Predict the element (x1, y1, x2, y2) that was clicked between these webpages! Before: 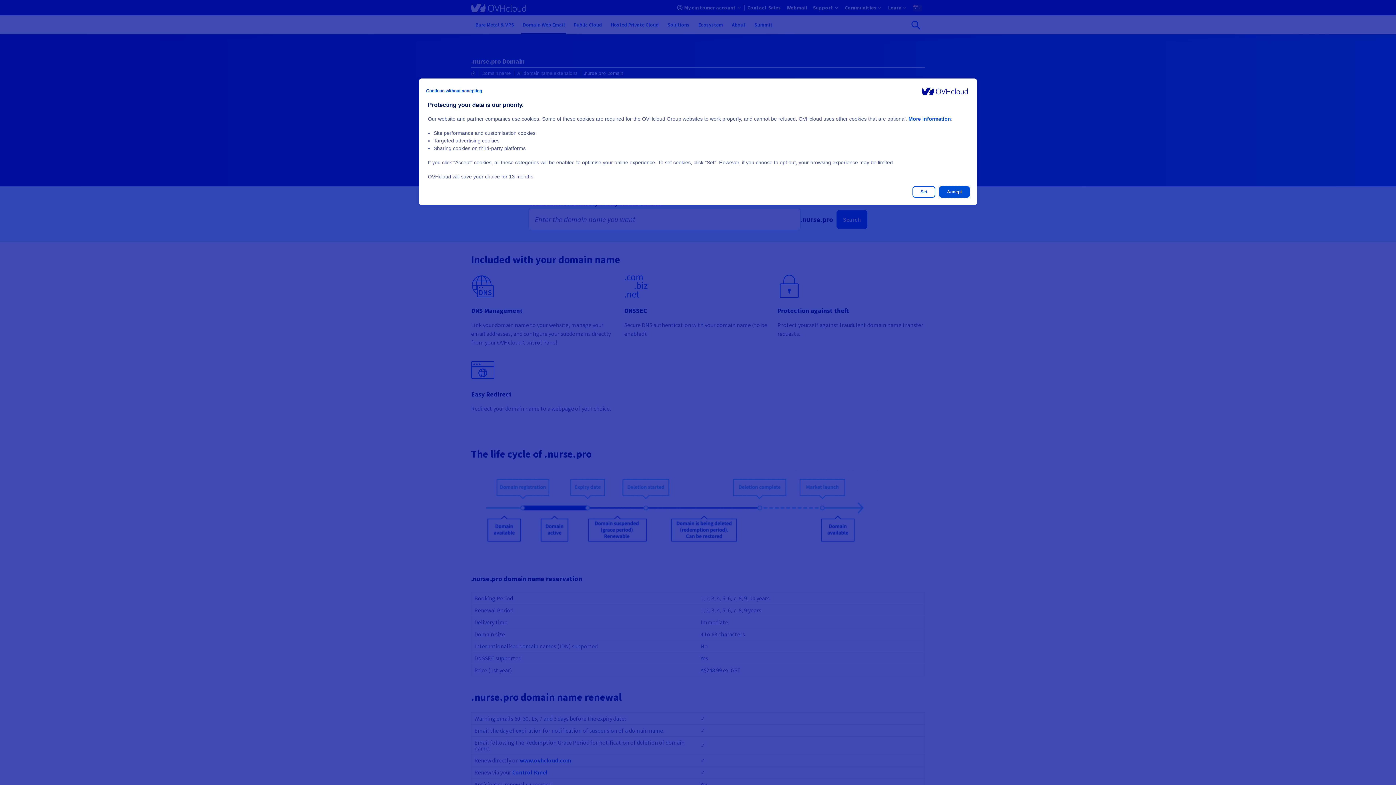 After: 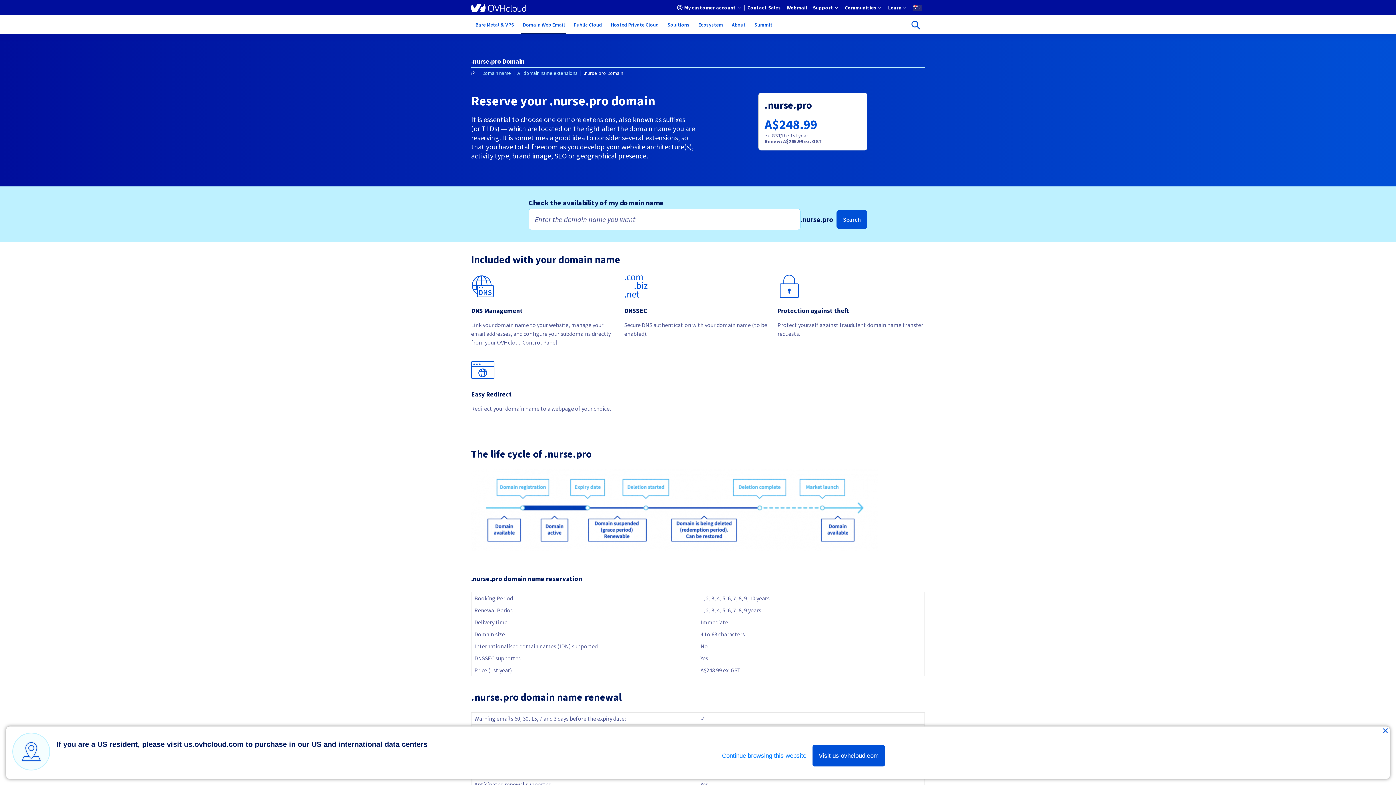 Action: label: Accept bbox: (939, 186, 970, 197)